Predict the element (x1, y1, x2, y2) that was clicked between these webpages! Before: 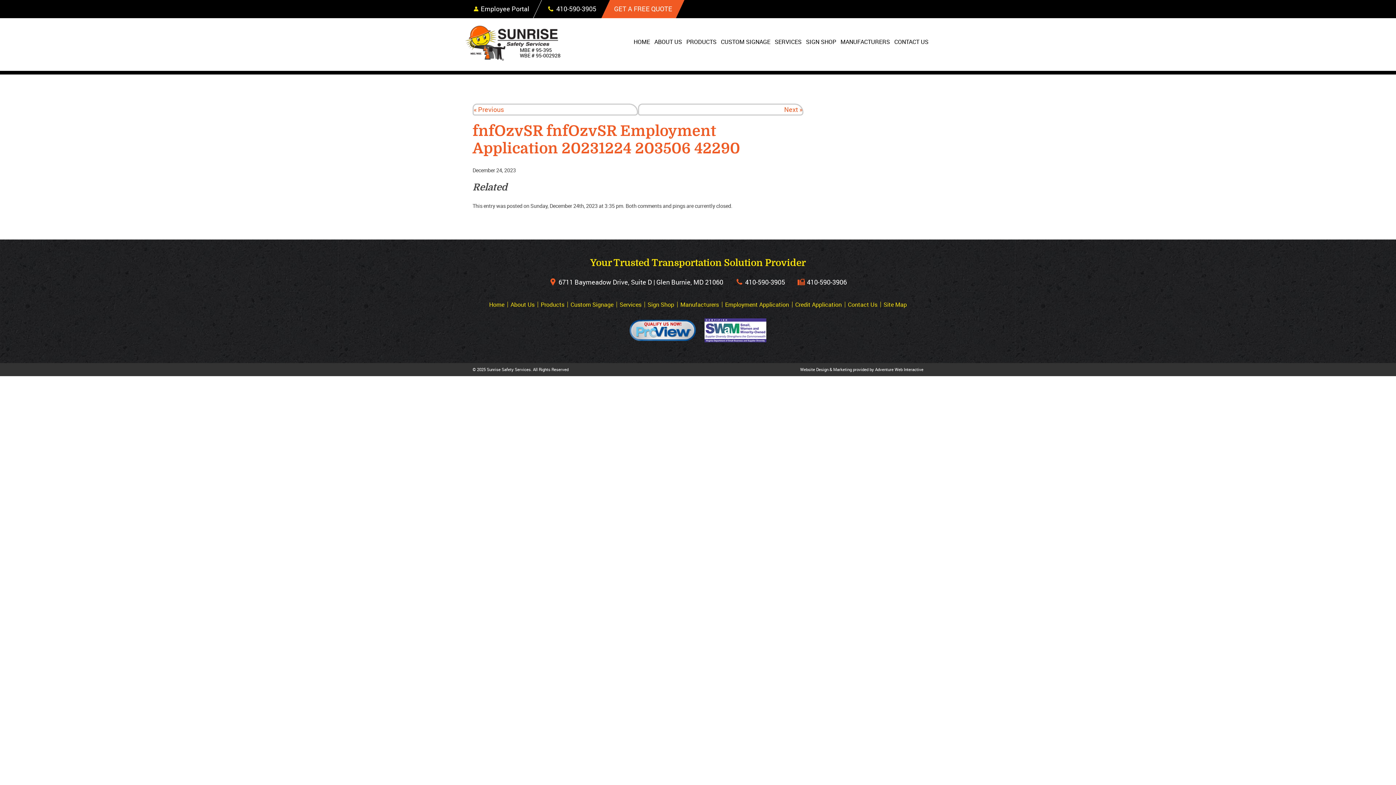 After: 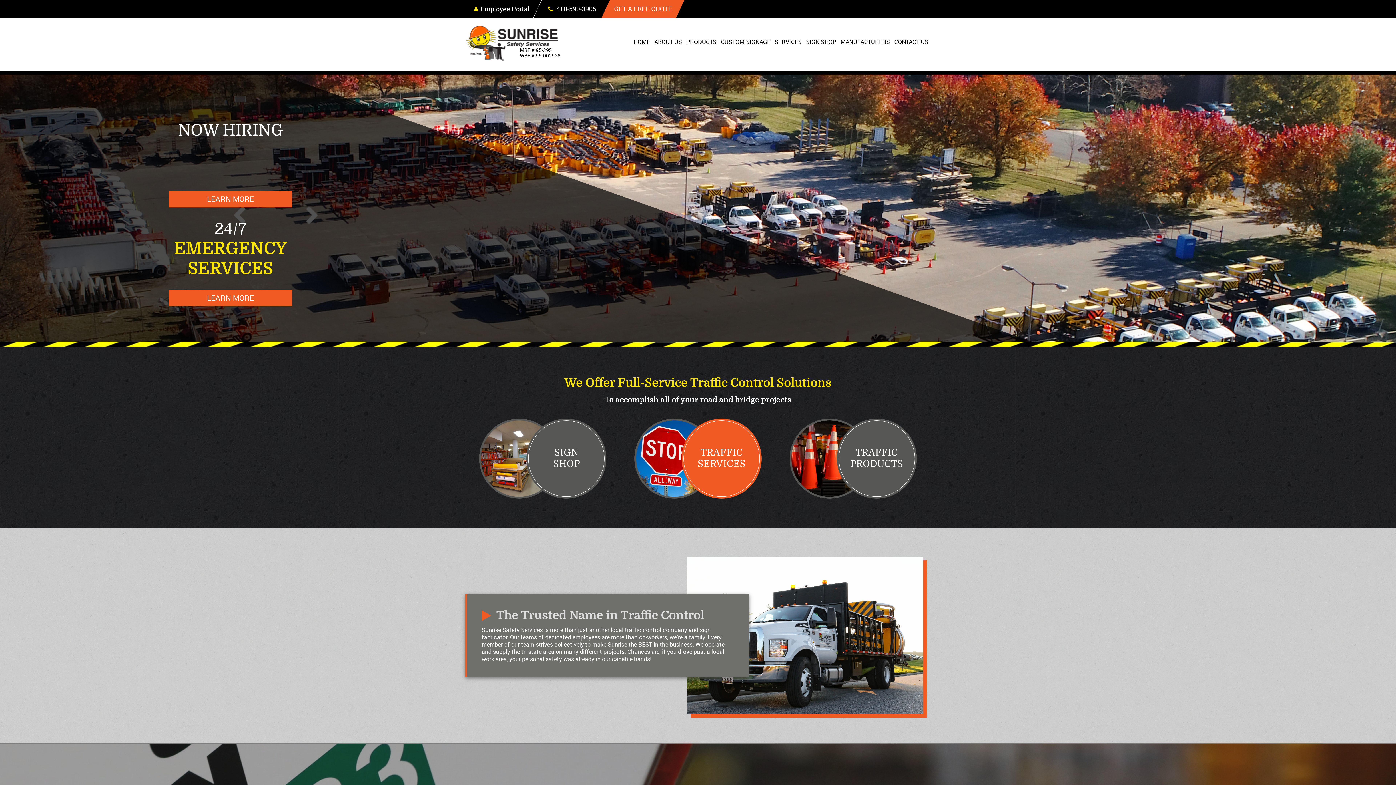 Action: bbox: (631, 32, 652, 50) label: HOME